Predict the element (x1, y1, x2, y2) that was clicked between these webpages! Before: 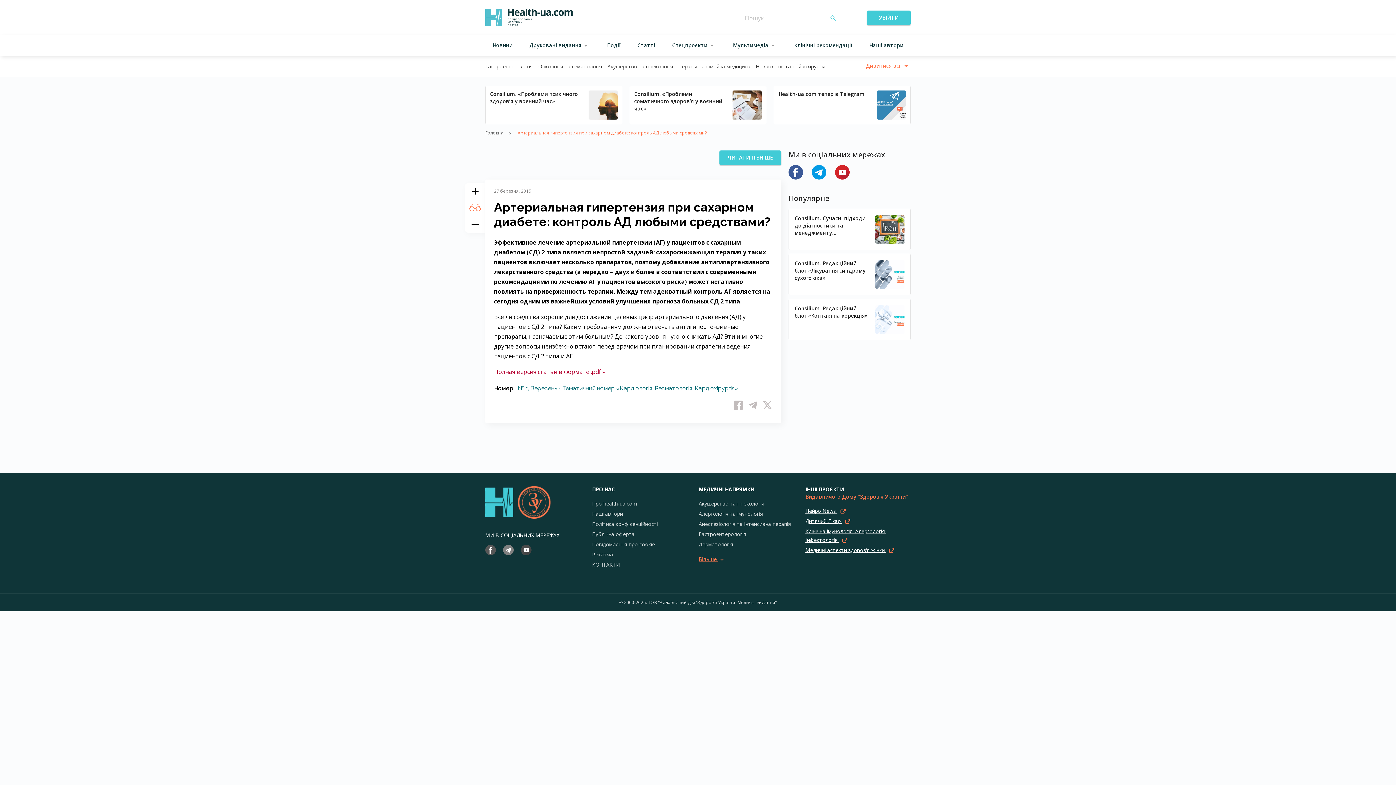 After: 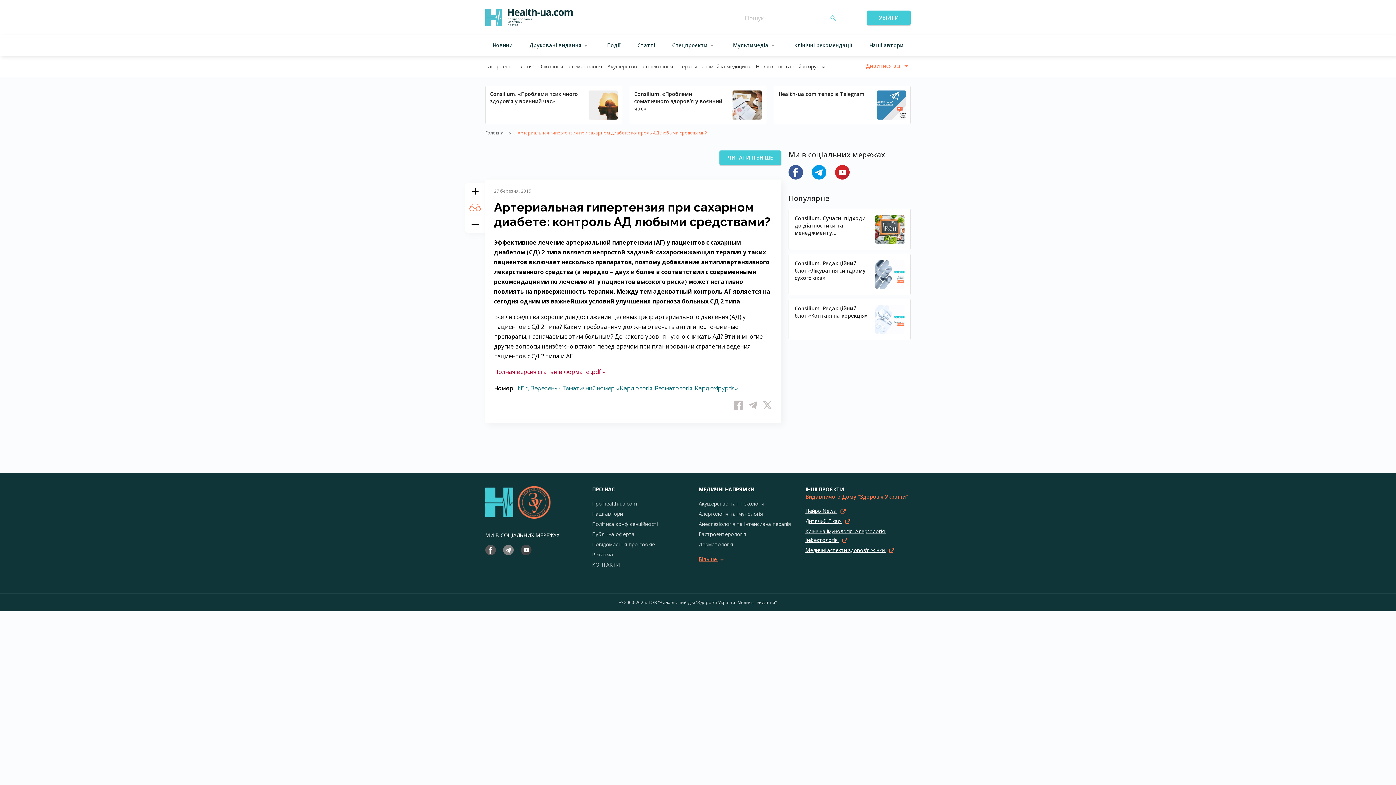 Action: bbox: (464, 183, 485, 199)